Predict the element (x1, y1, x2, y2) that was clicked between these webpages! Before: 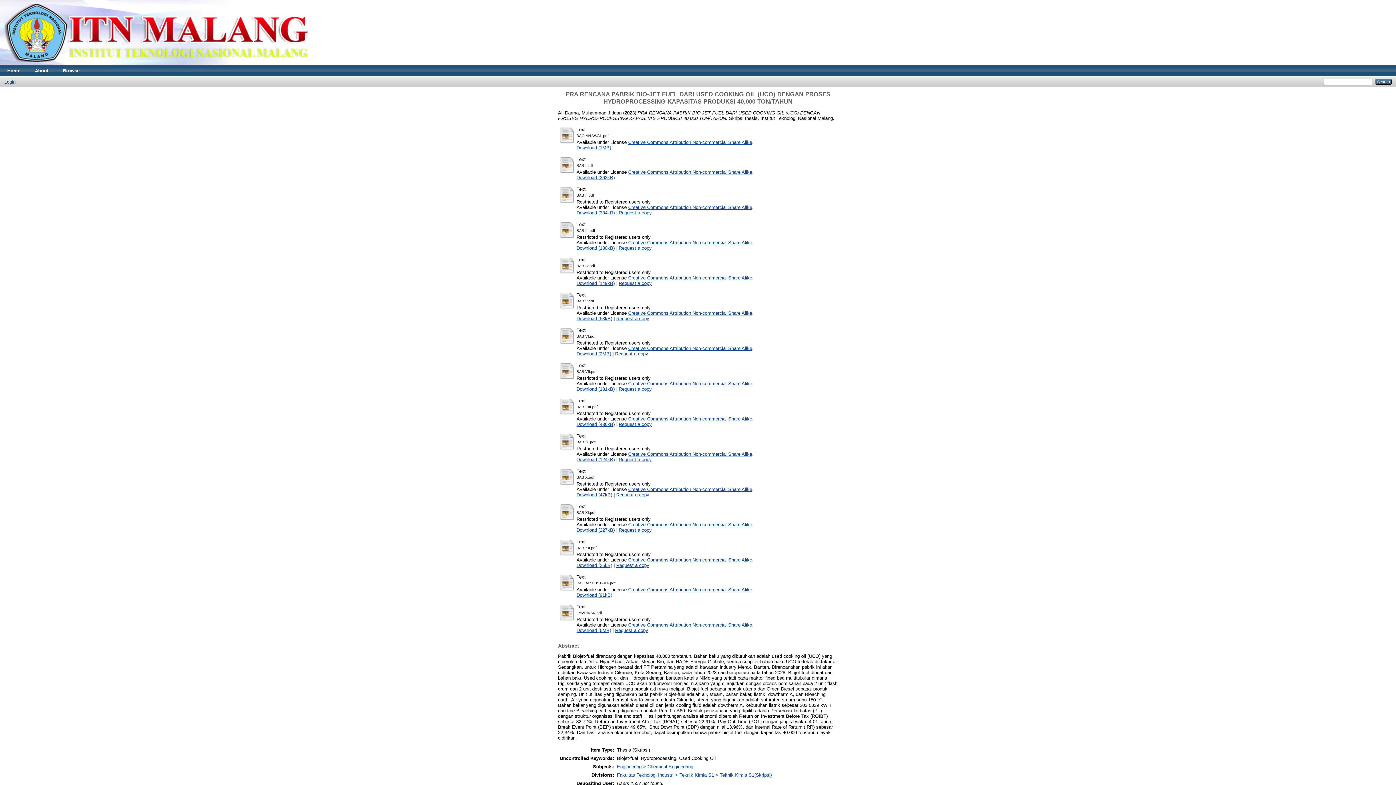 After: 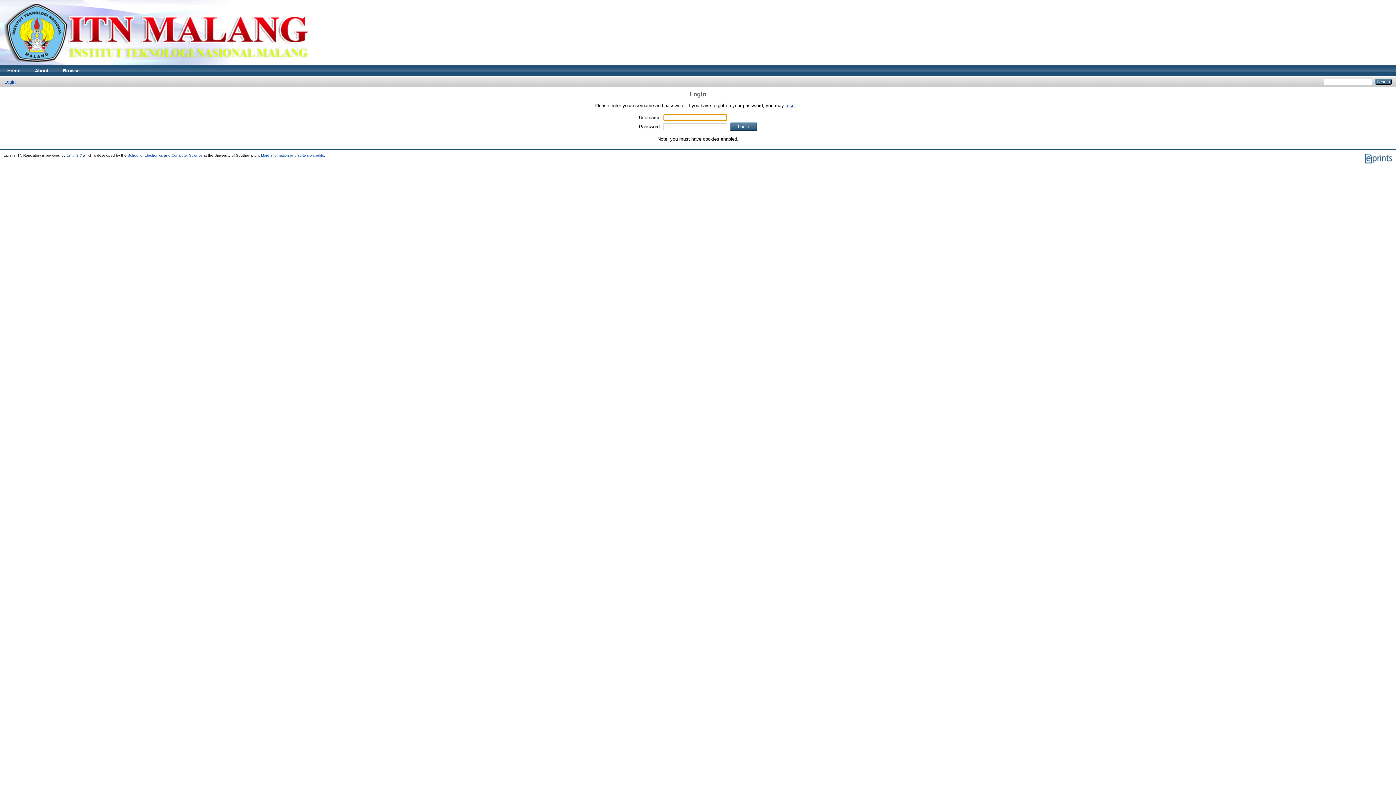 Action: bbox: (576, 245, 614, 250) label: Download (130kB)